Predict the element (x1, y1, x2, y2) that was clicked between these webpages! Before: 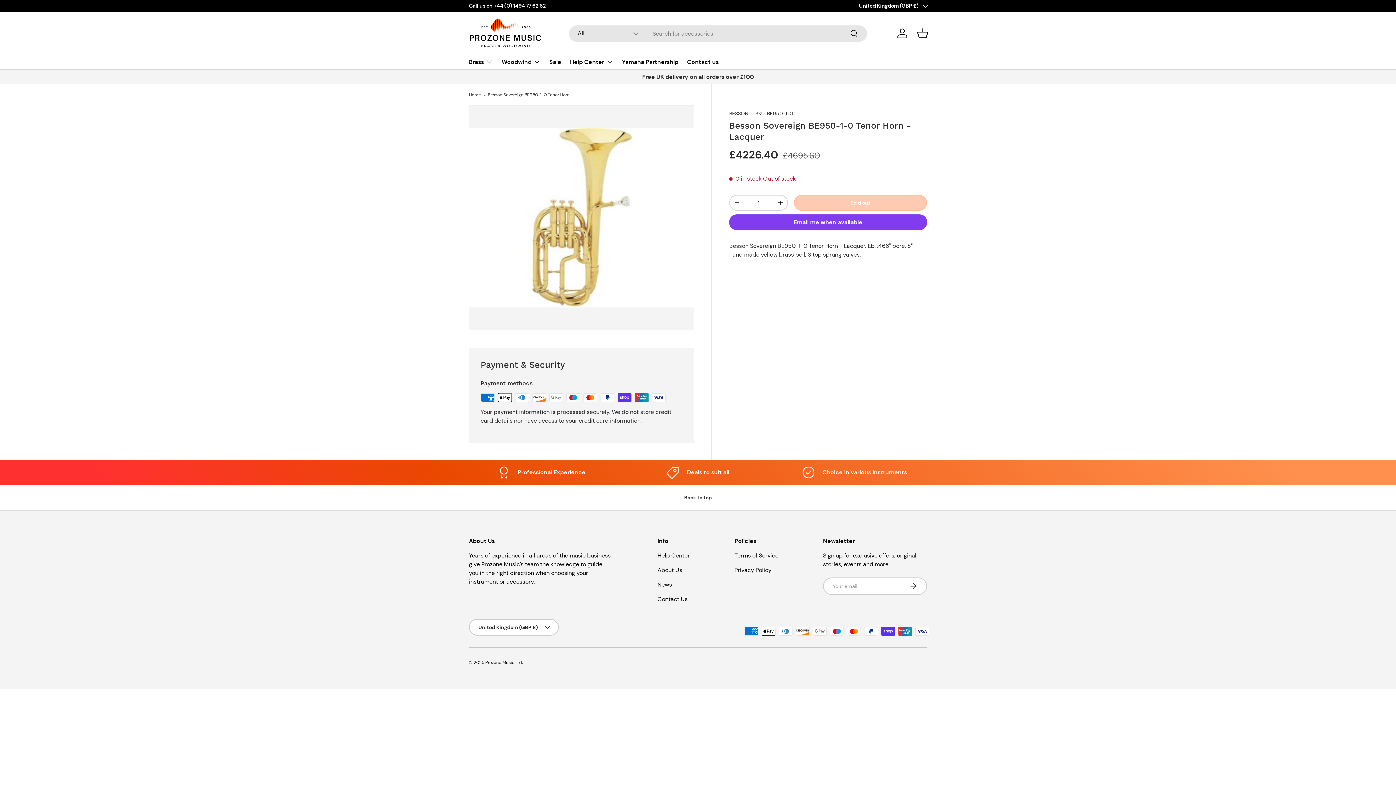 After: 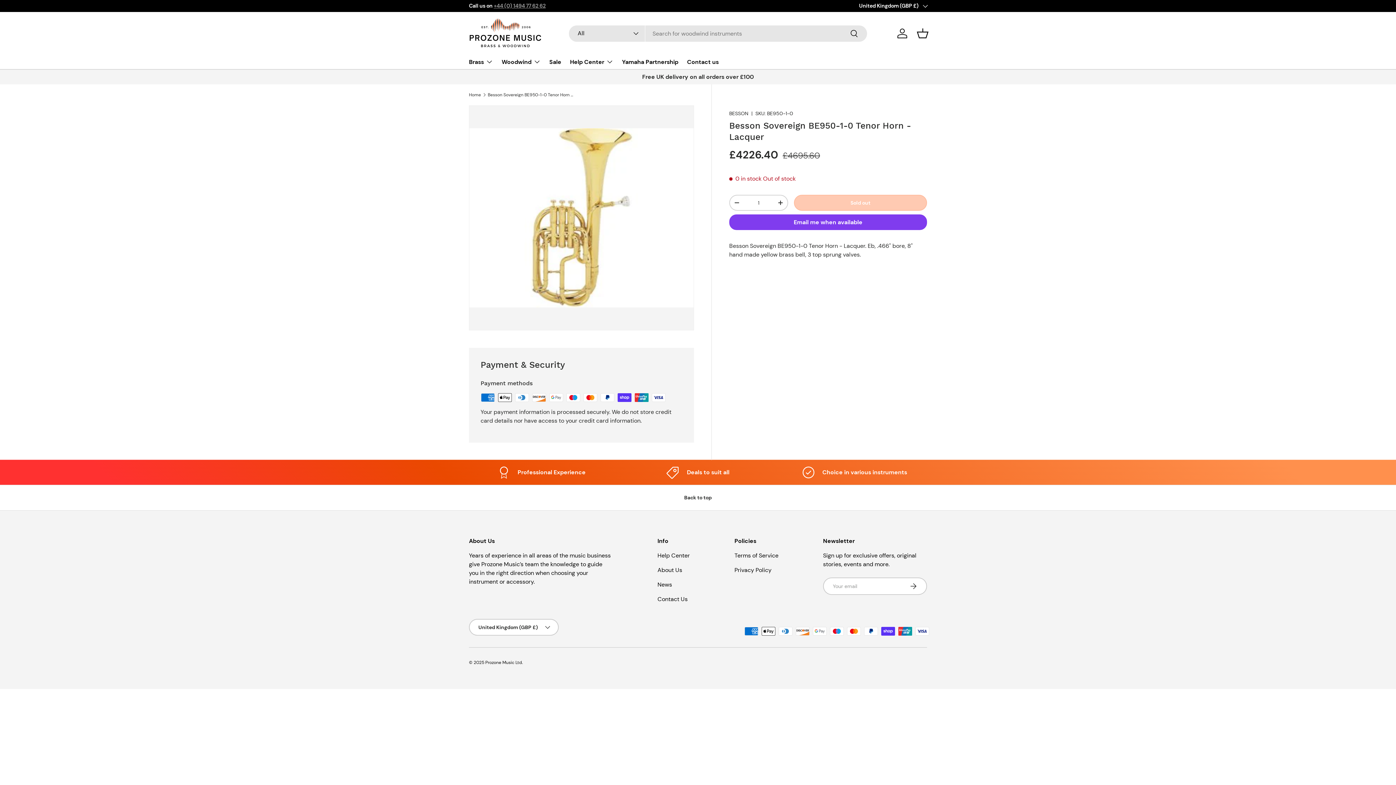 Action: label: +44 (0) 1494 77 62 62 bbox: (493, 2, 545, 9)